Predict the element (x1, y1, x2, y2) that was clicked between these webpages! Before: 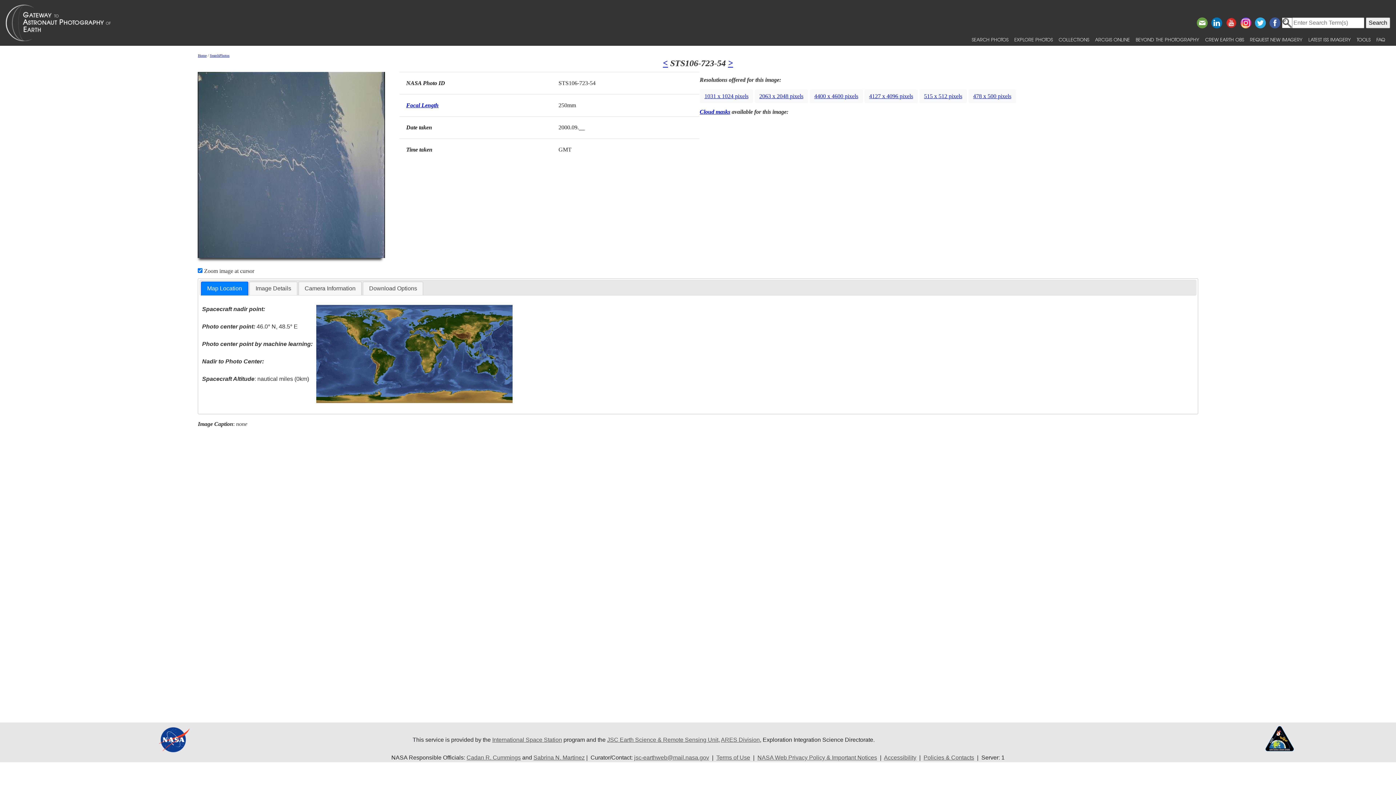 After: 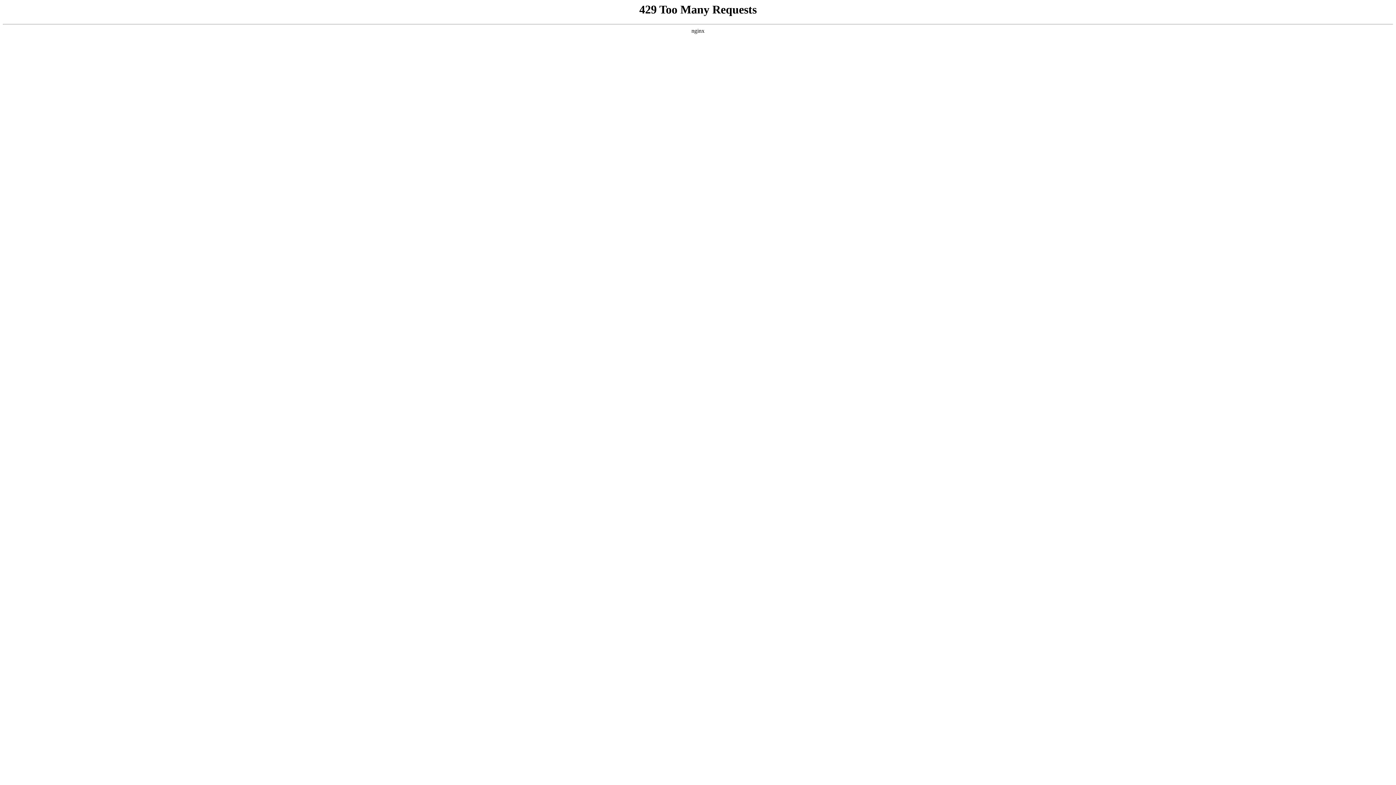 Action: label: Accessibility bbox: (884, 755, 916, 761)